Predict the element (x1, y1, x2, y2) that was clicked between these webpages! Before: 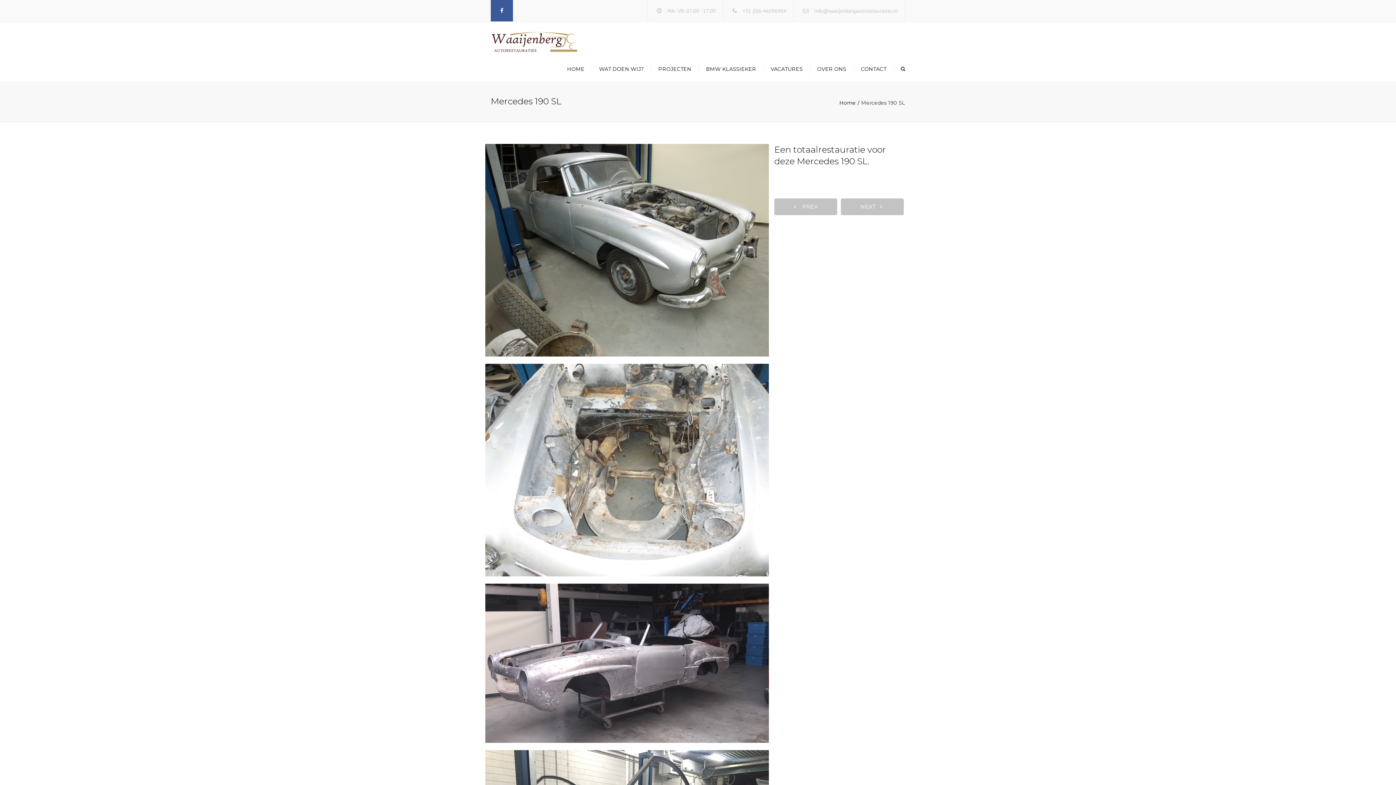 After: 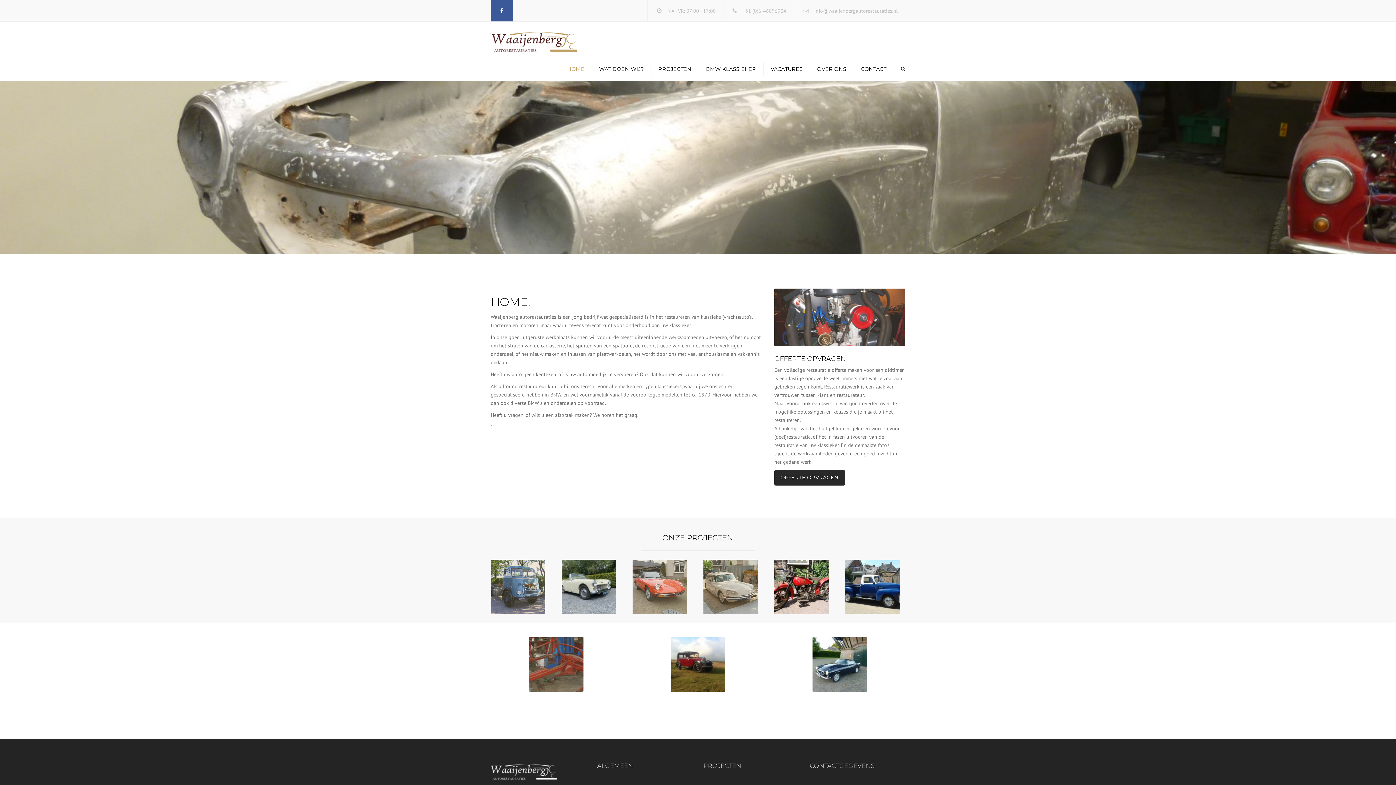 Action: bbox: (490, 29, 578, 55)